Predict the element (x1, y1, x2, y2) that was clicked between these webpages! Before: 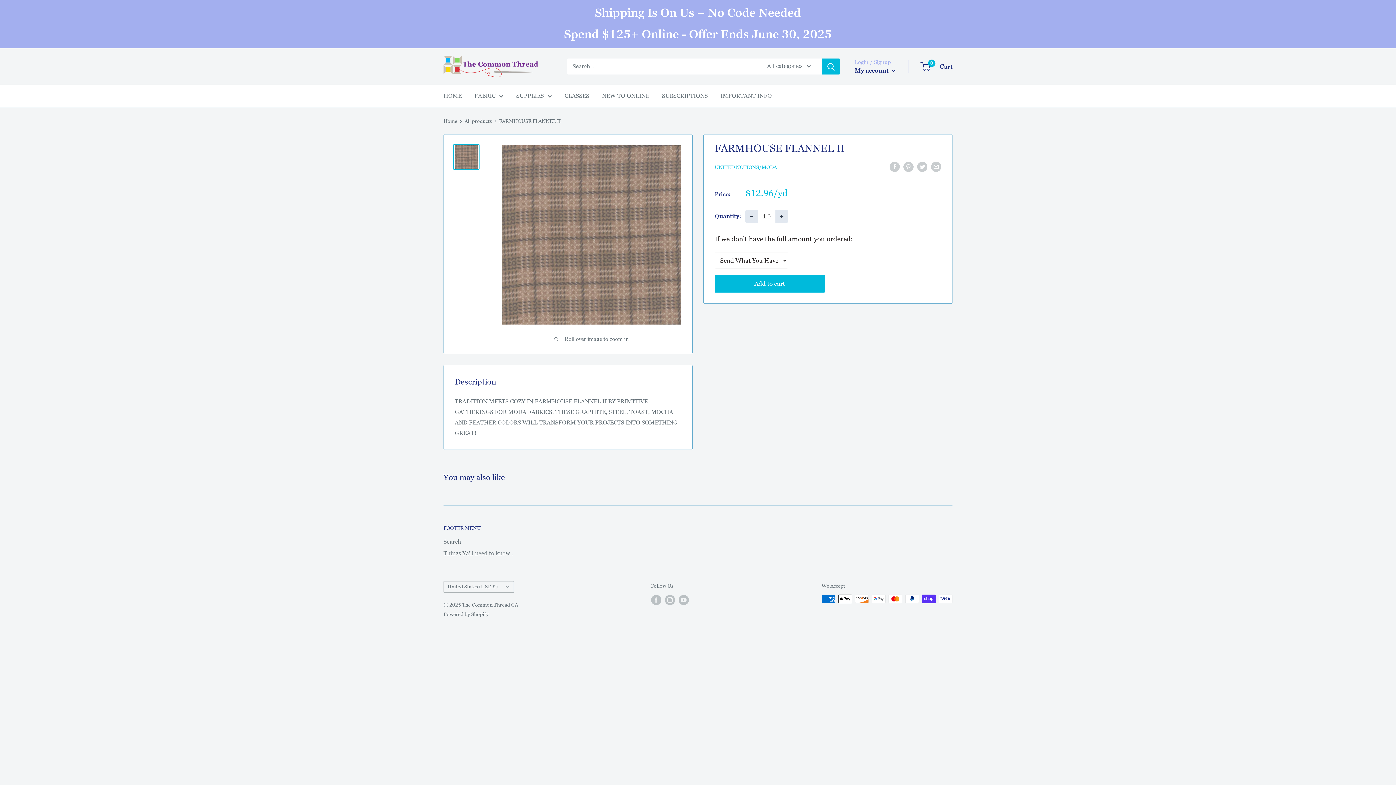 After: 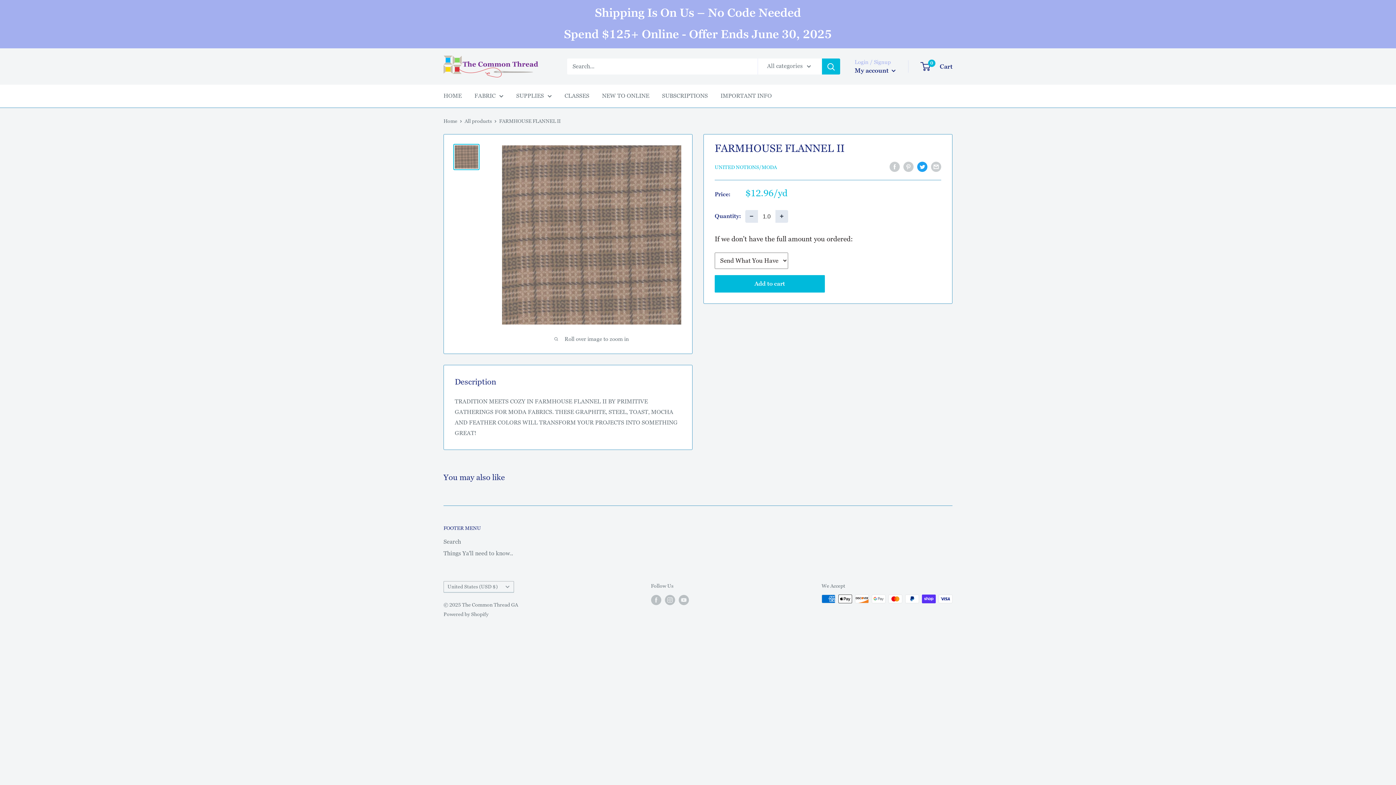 Action: label: Tweet on Twitter bbox: (917, 161, 927, 172)